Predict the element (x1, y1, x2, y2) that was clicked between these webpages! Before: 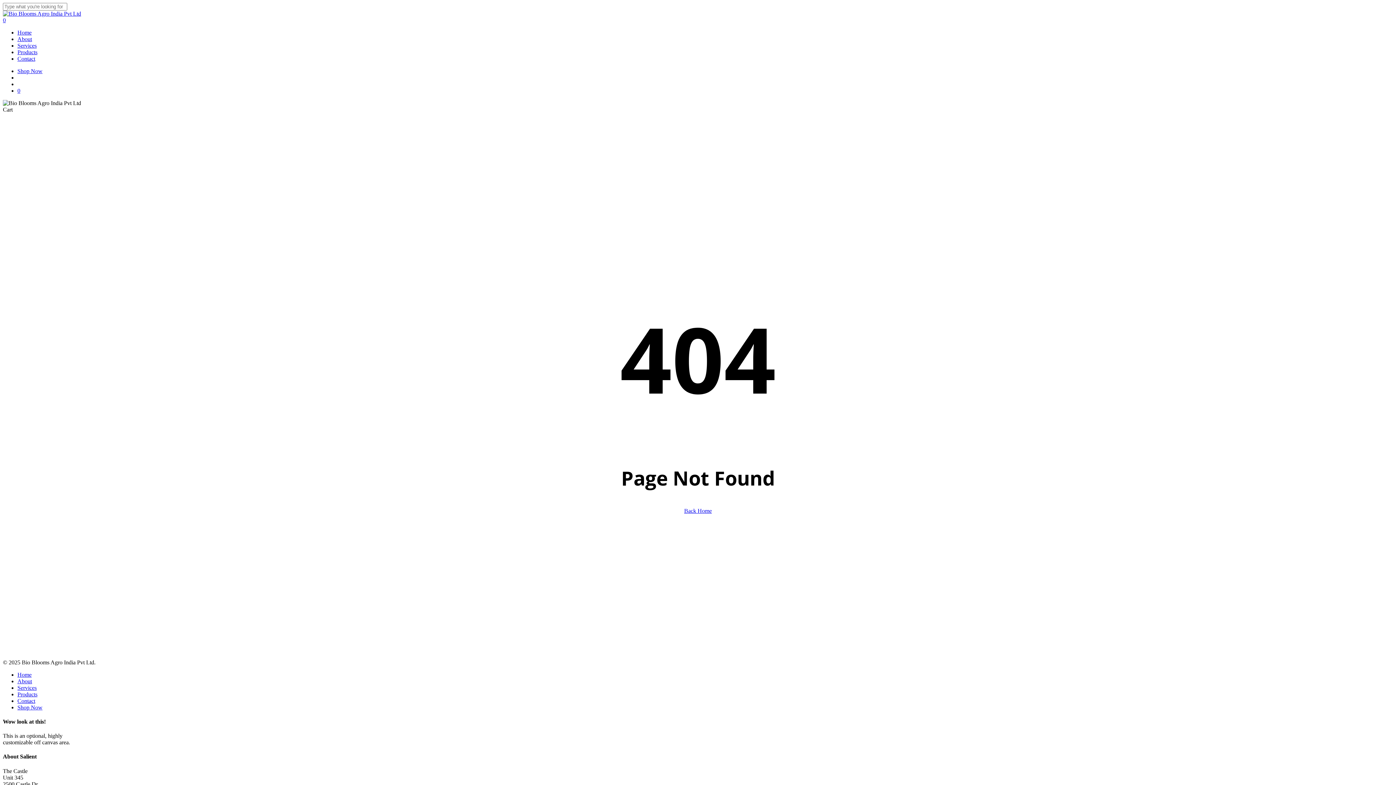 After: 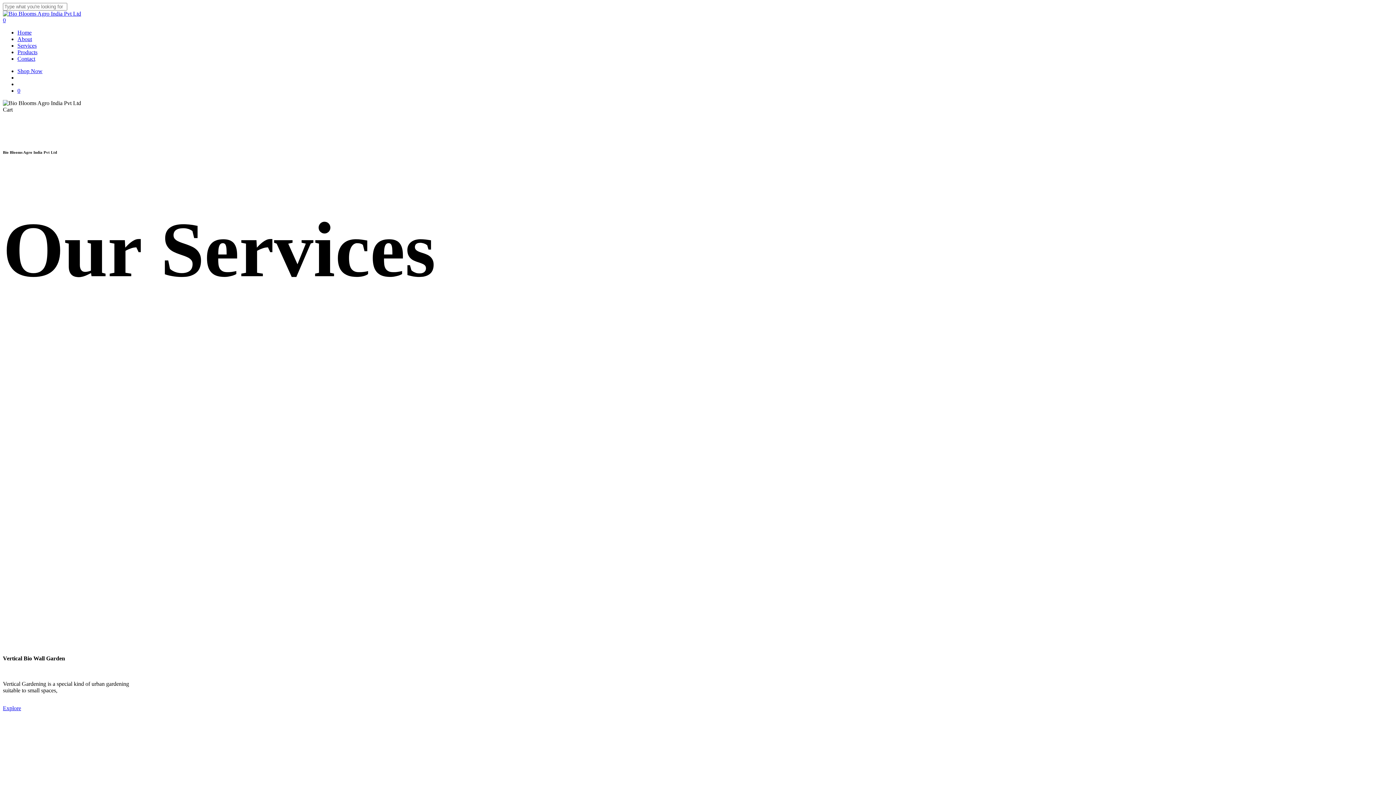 Action: bbox: (17, 684, 36, 691) label: Services